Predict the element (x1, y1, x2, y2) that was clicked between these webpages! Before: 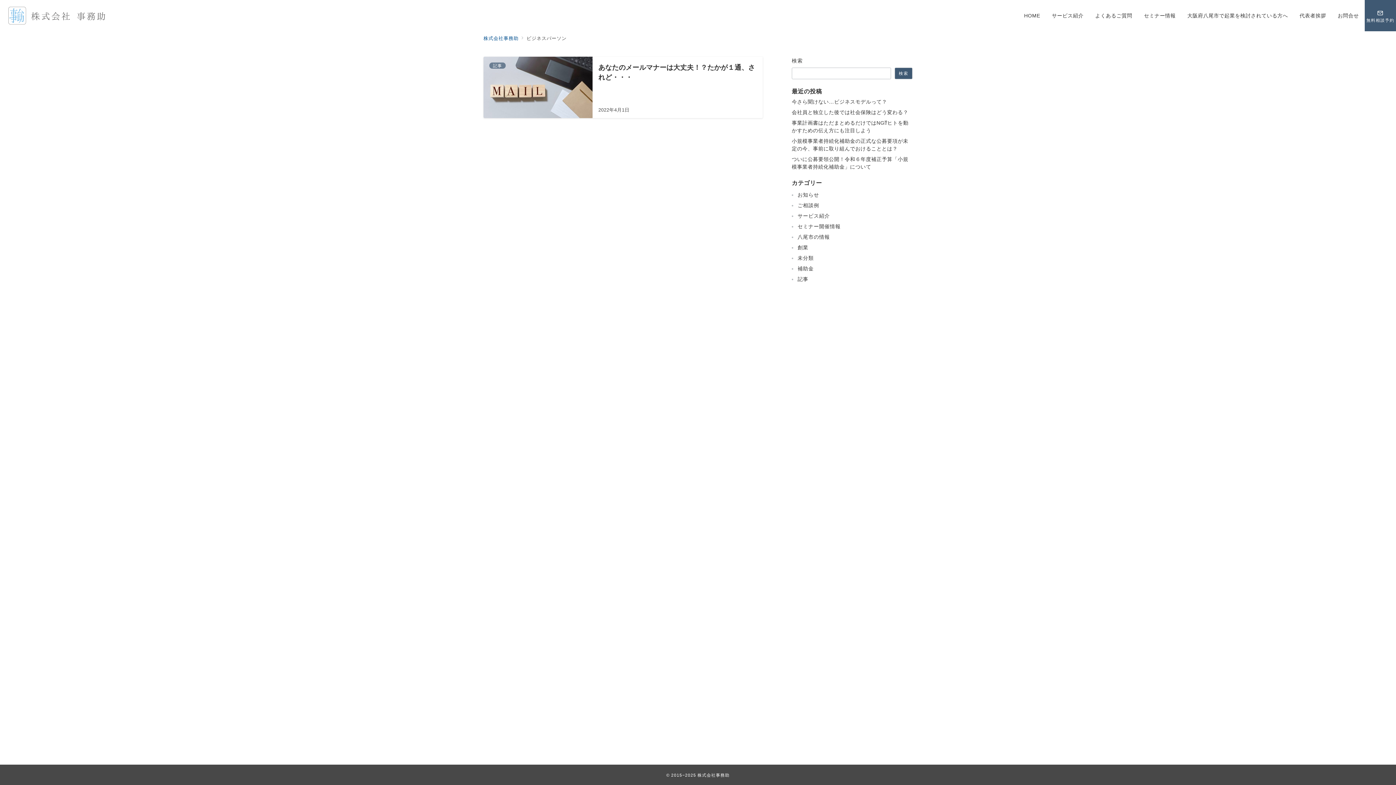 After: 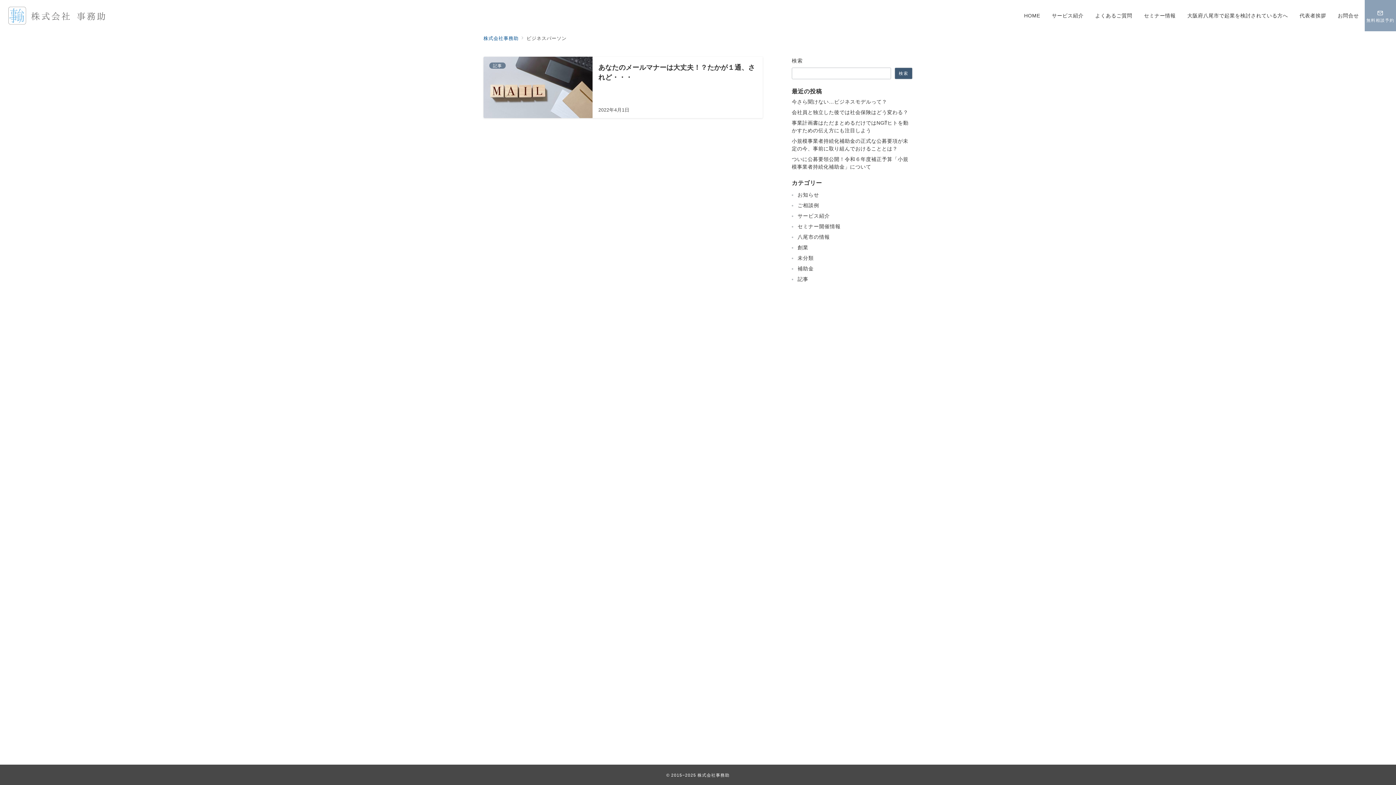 Action: label: 問い合わせボタン bbox: (1365, 0, 1396, 31)